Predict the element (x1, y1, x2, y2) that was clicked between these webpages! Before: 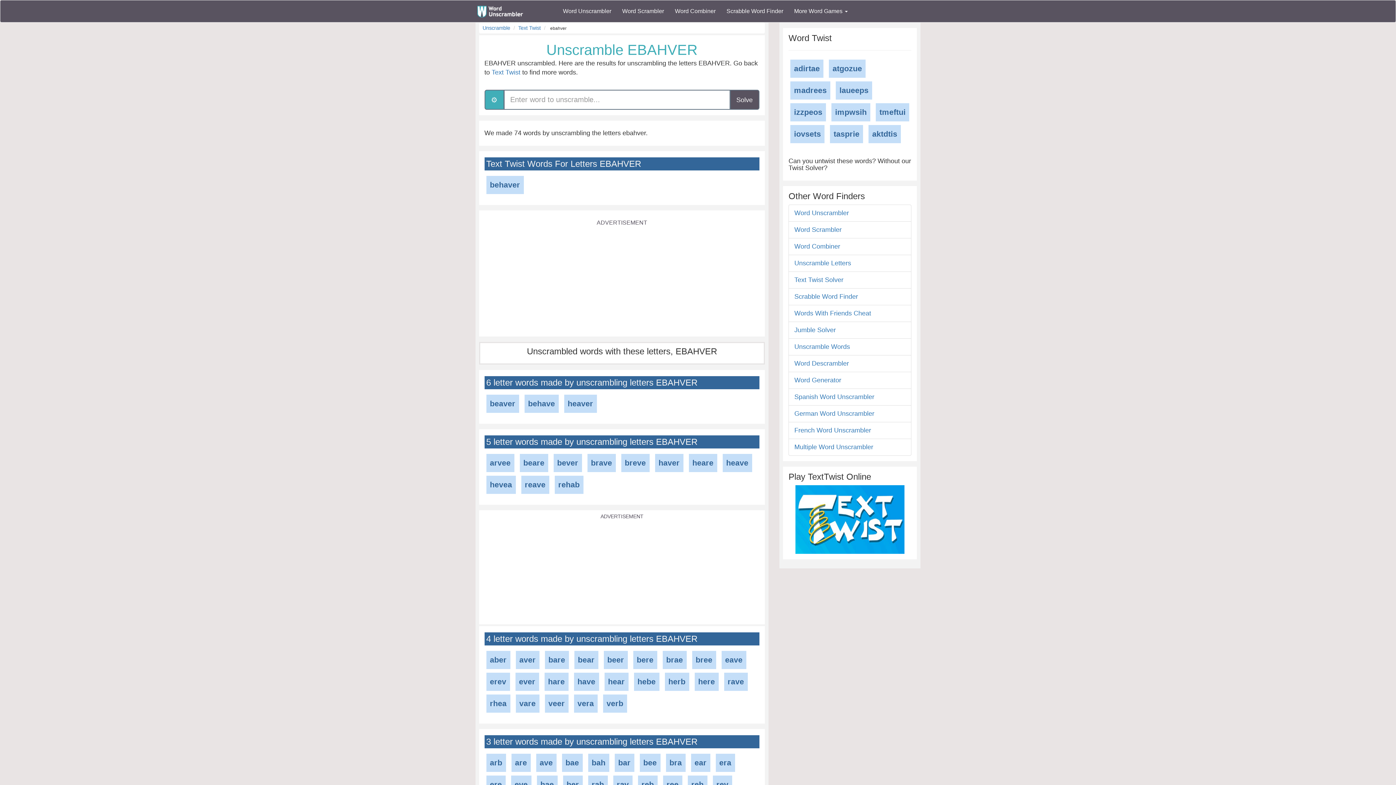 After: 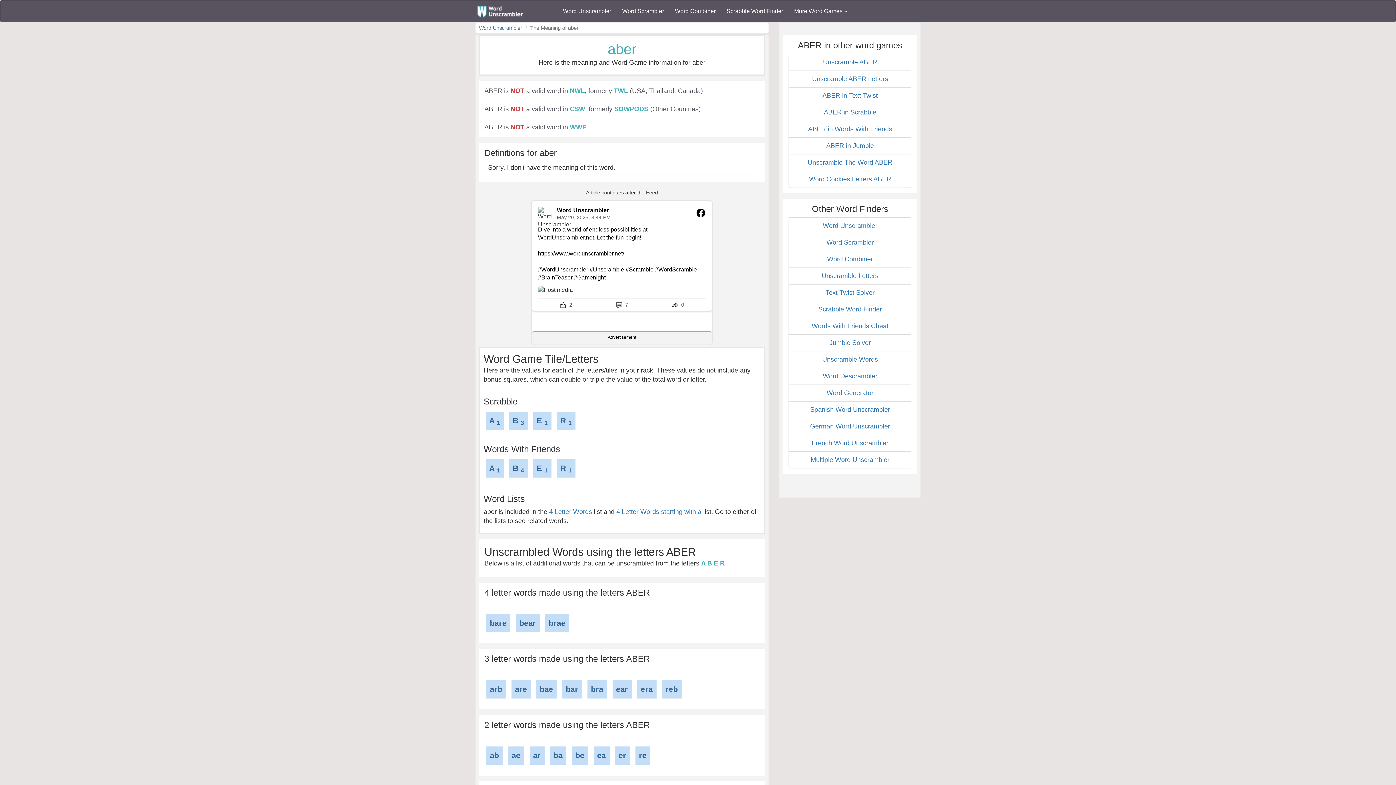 Action: label: aber bbox: (486, 651, 510, 669)